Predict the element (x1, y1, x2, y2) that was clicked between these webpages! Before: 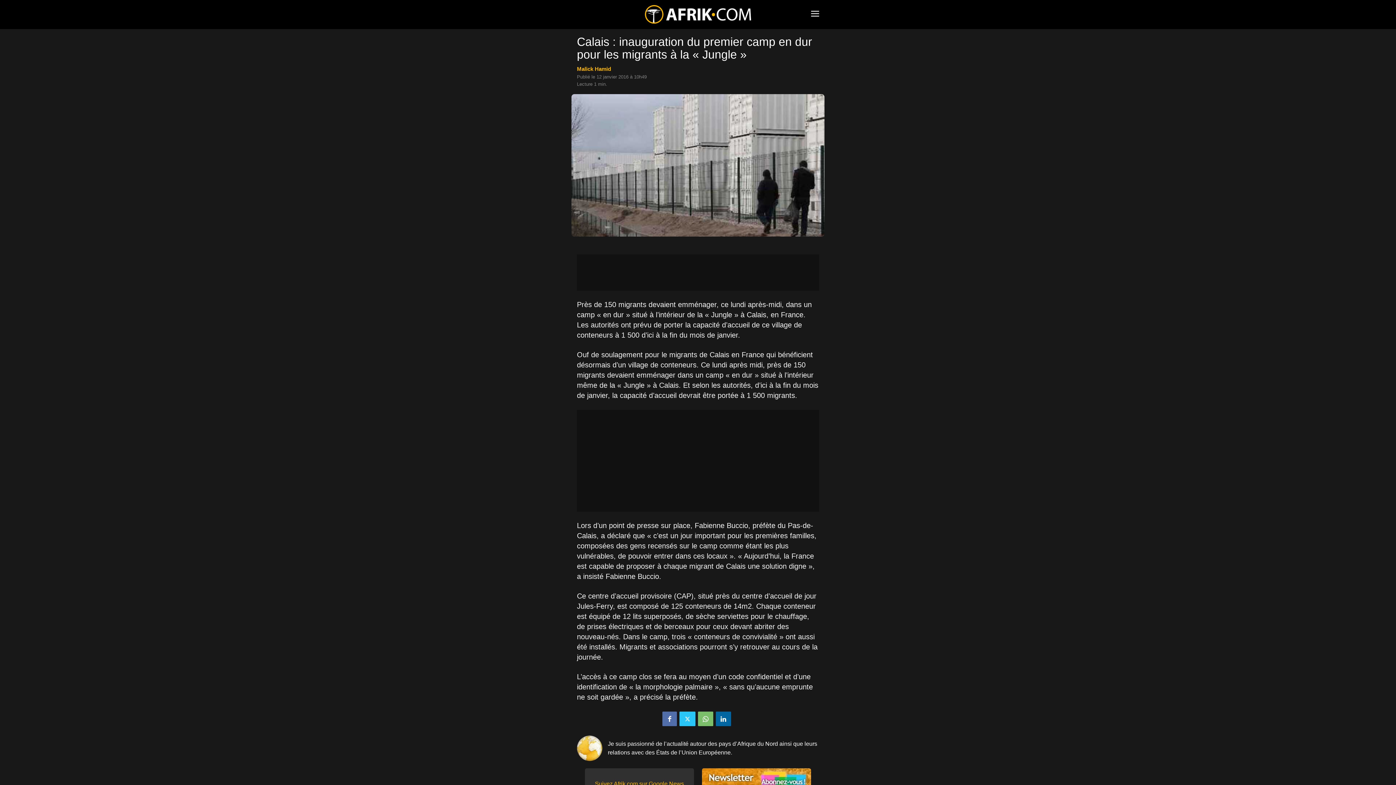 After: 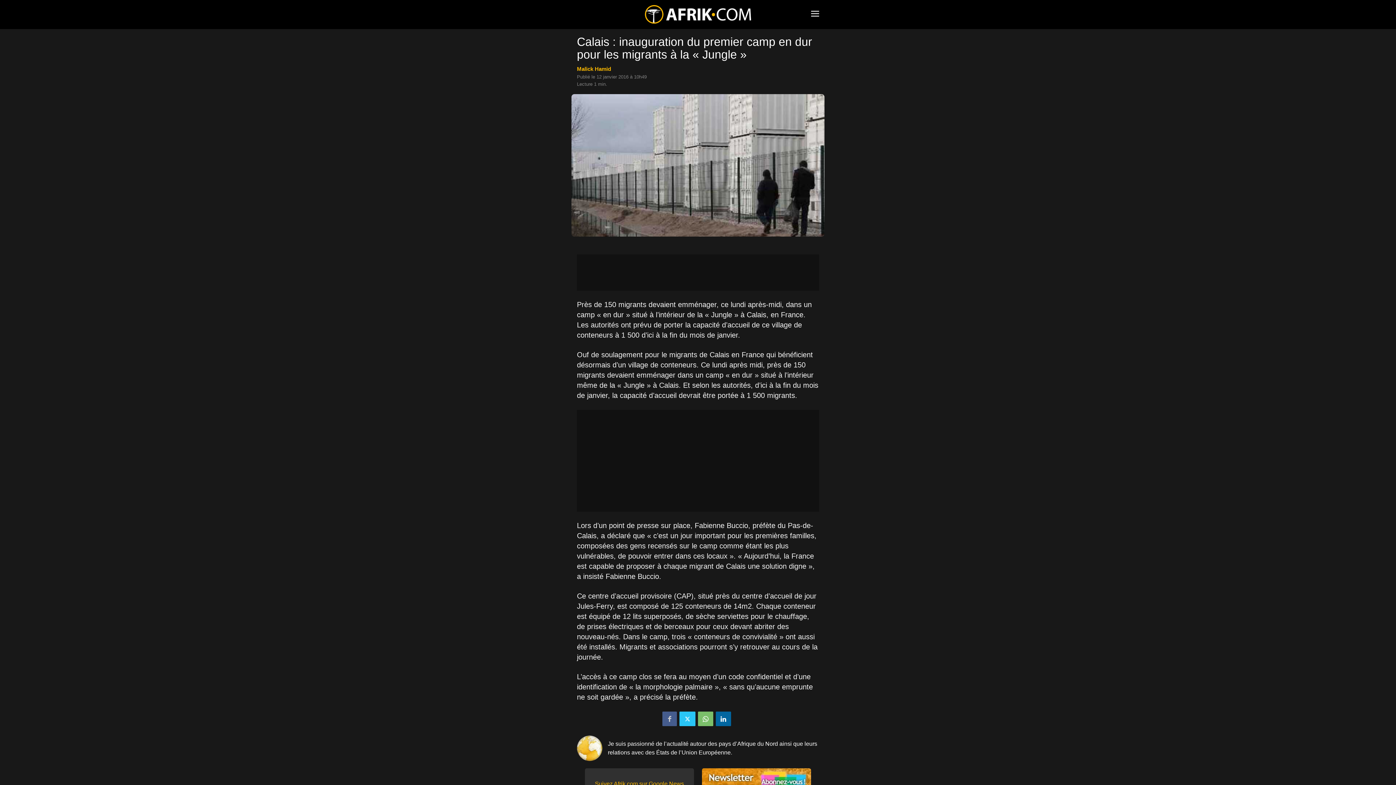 Action: bbox: (662, 712, 677, 726)